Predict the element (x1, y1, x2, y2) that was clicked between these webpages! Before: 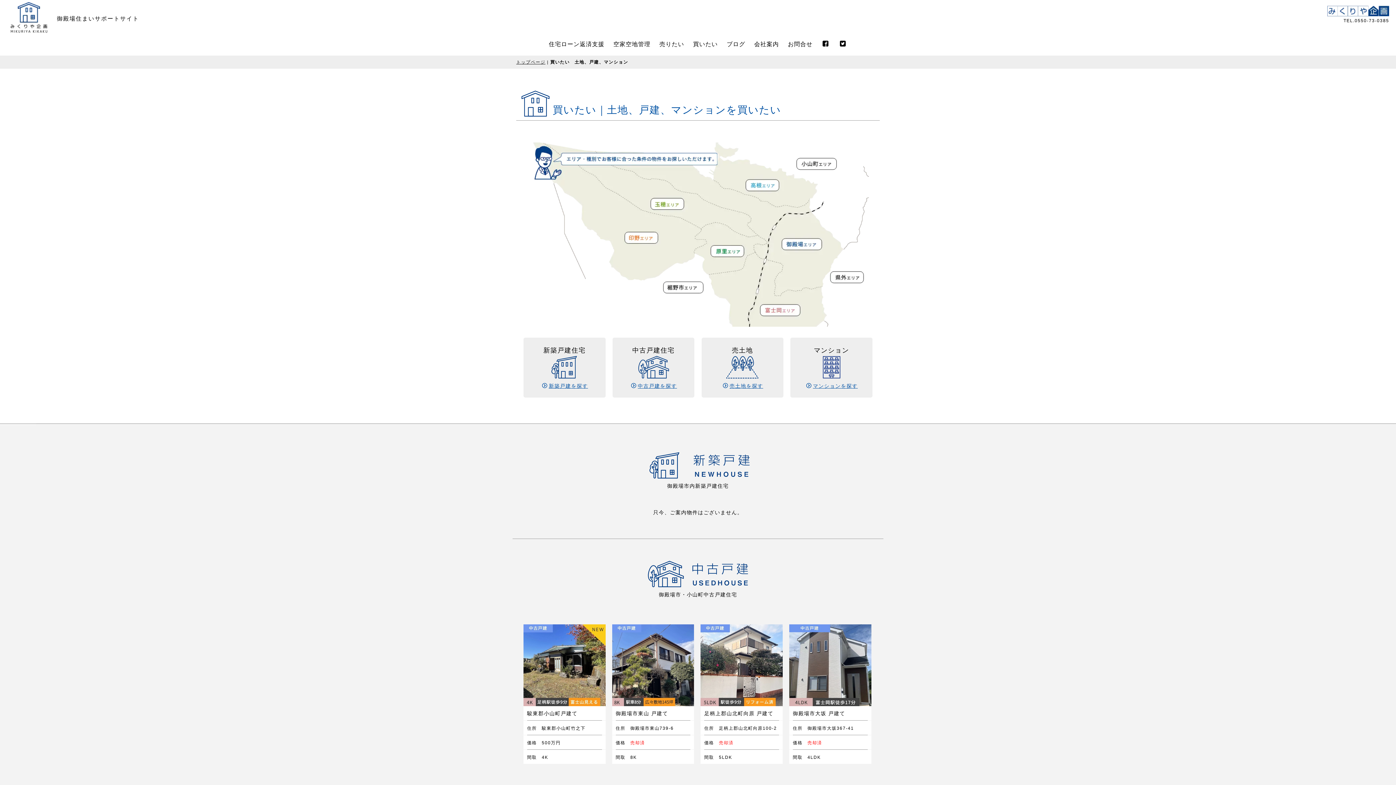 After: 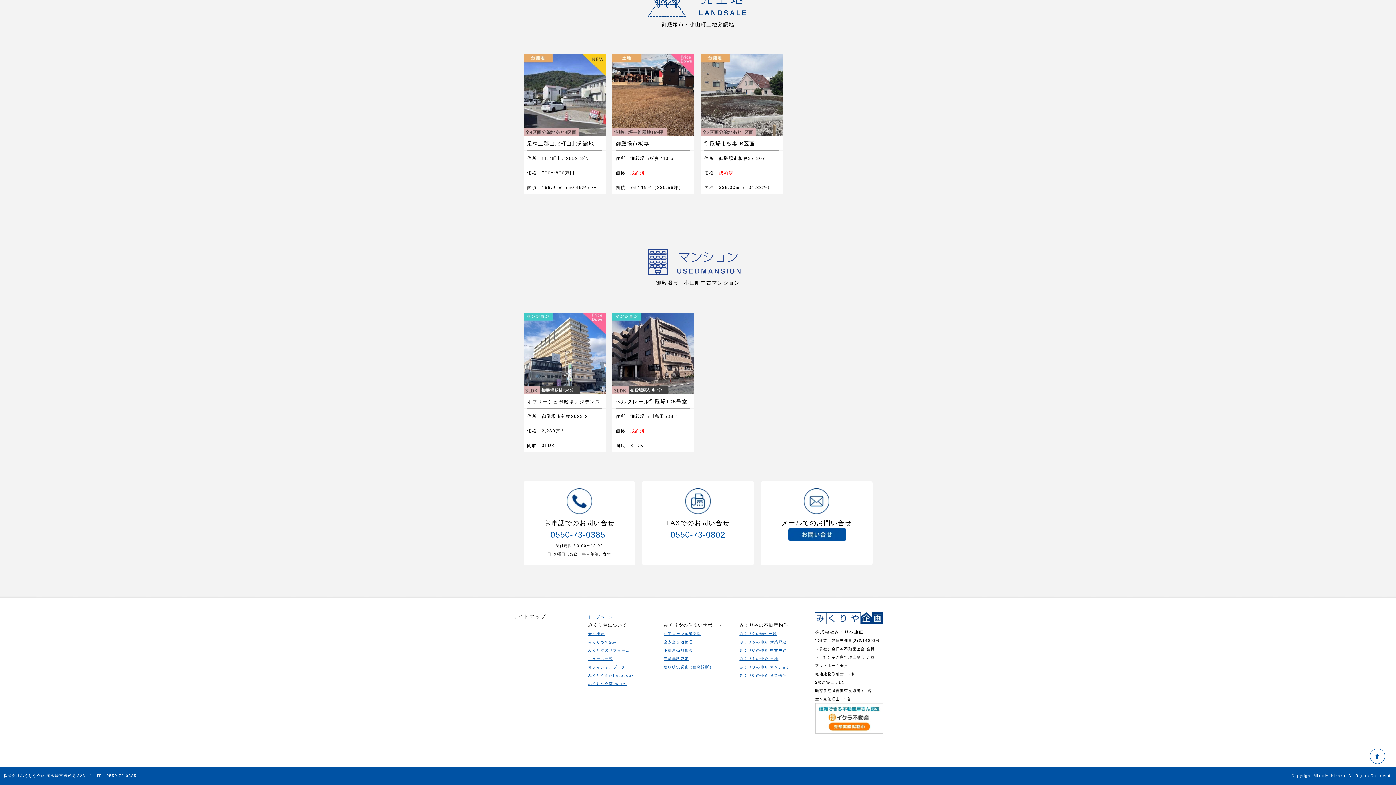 Action: bbox: (813, 383, 857, 389) label: マンションを探す